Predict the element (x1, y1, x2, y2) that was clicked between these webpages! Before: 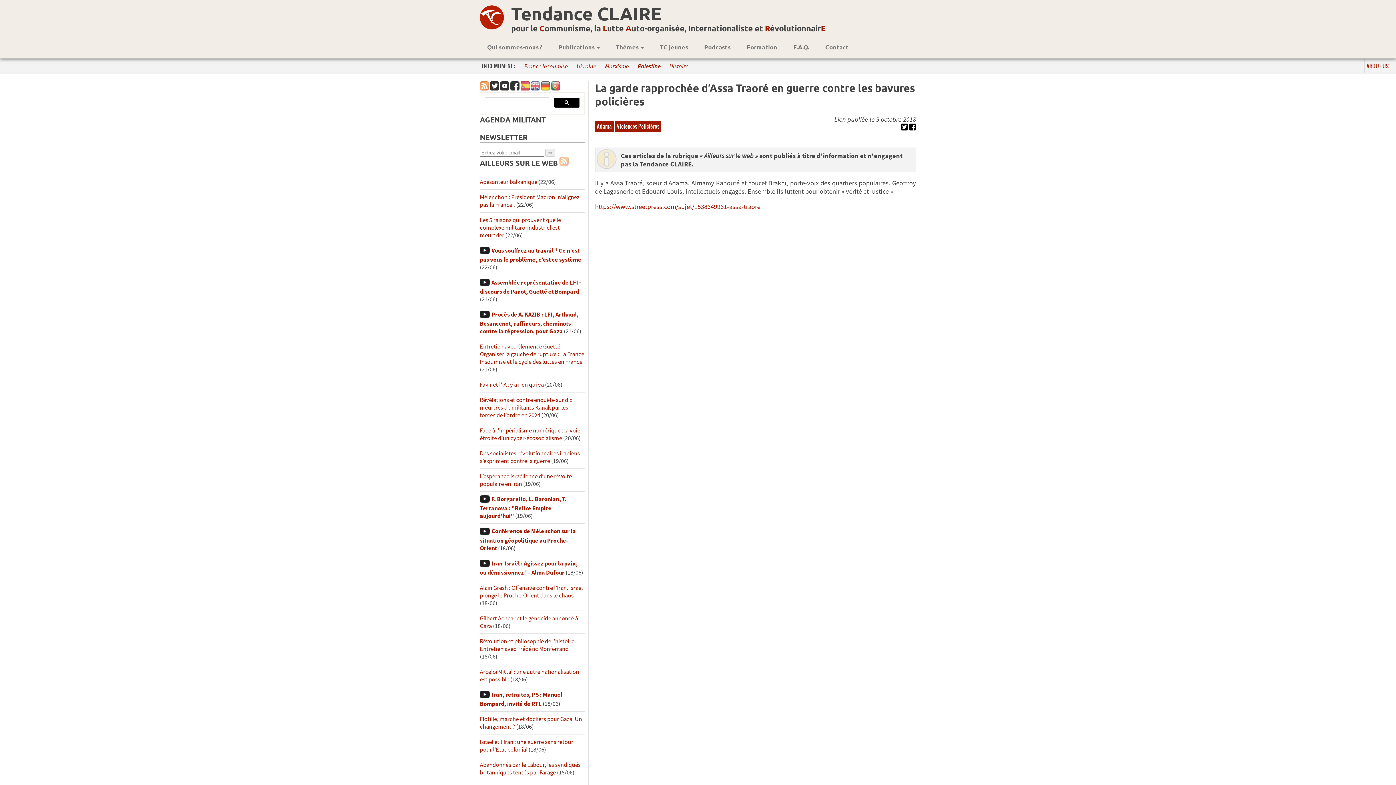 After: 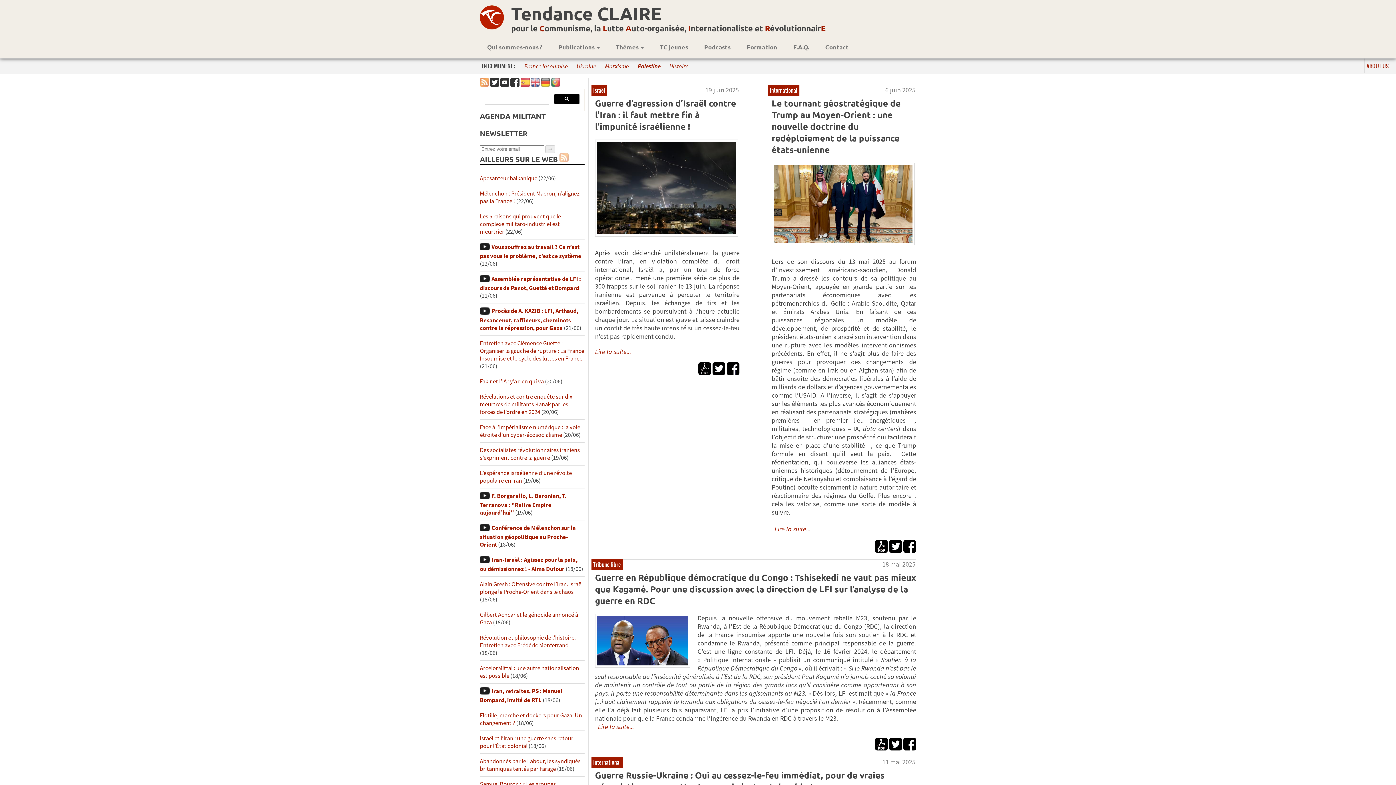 Action: bbox: (480, 22, 504, 30)